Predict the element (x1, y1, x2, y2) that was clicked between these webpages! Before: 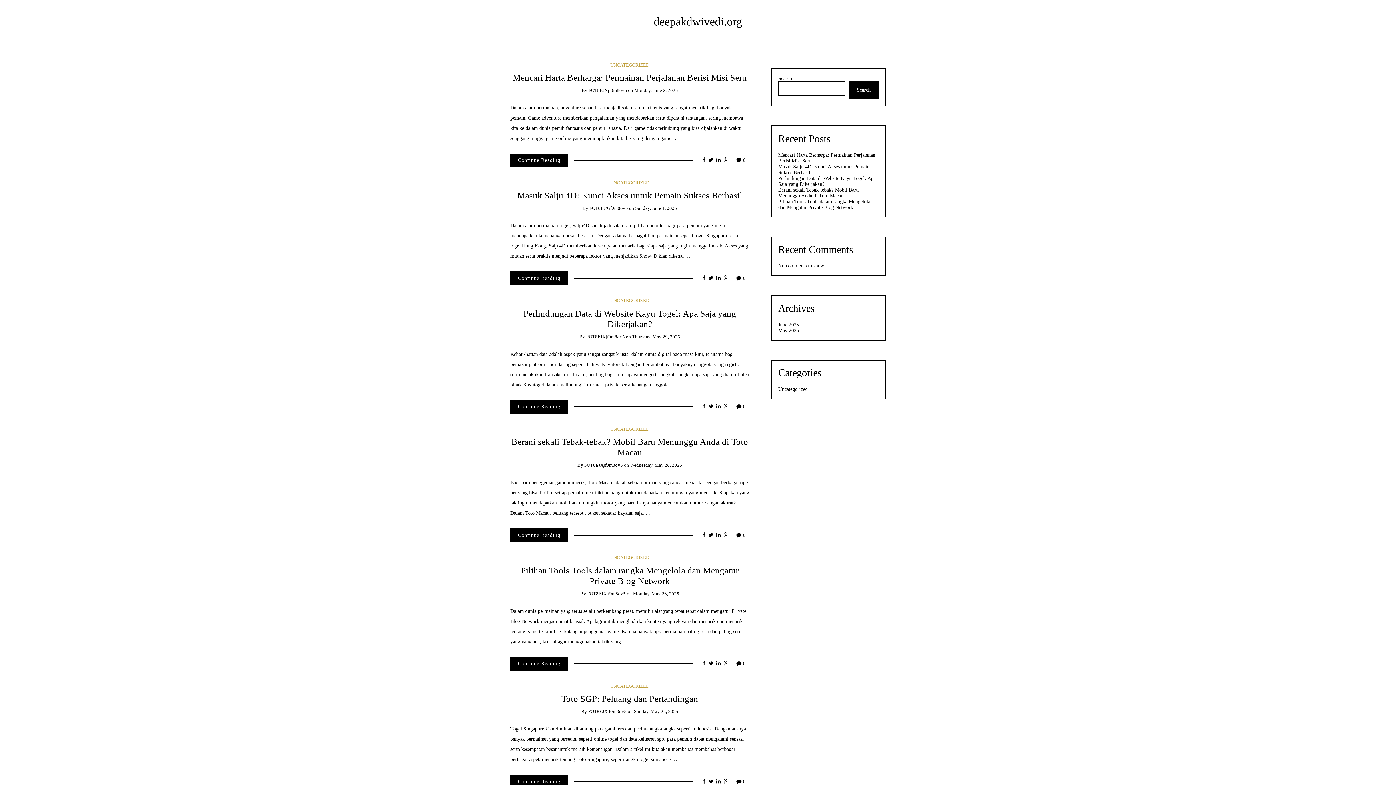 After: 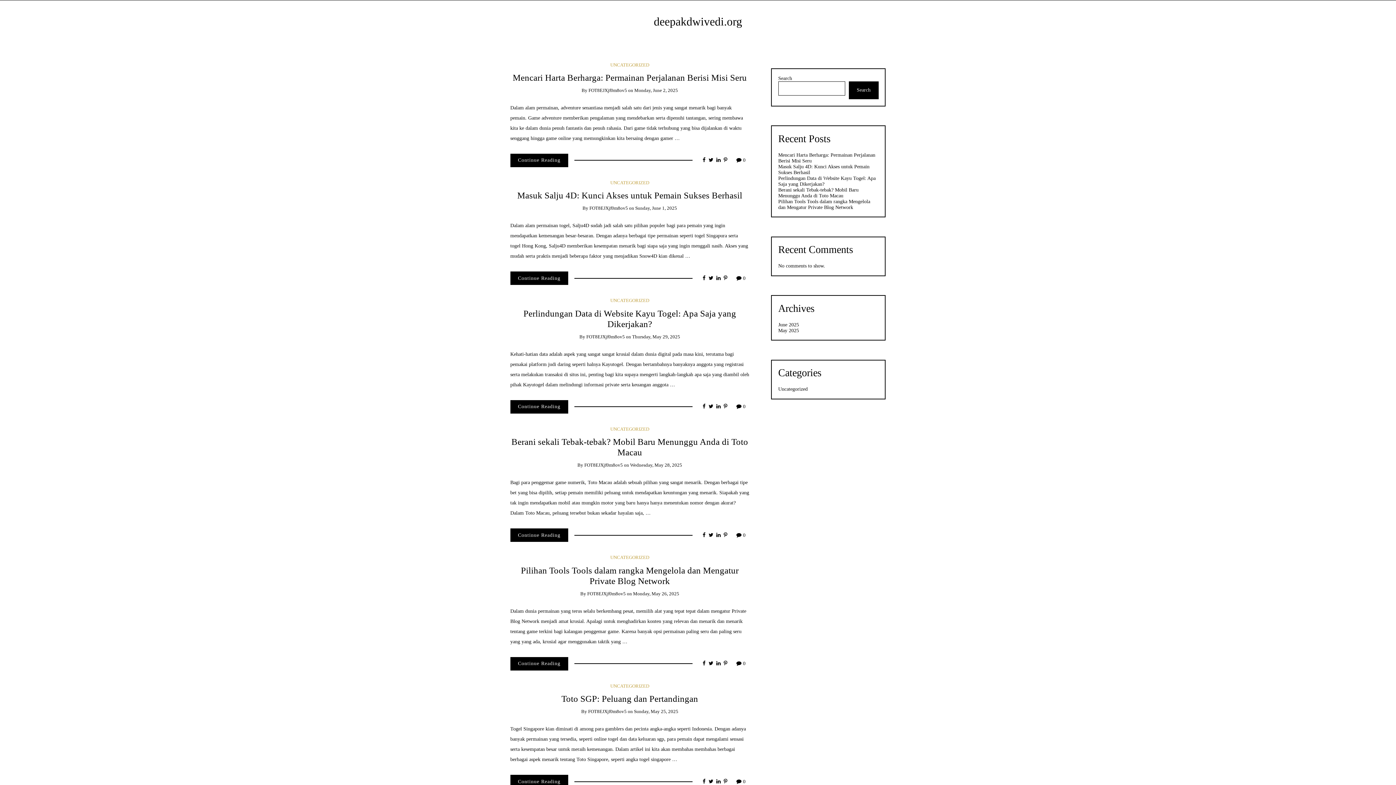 Action: bbox: (708, 157, 713, 163)